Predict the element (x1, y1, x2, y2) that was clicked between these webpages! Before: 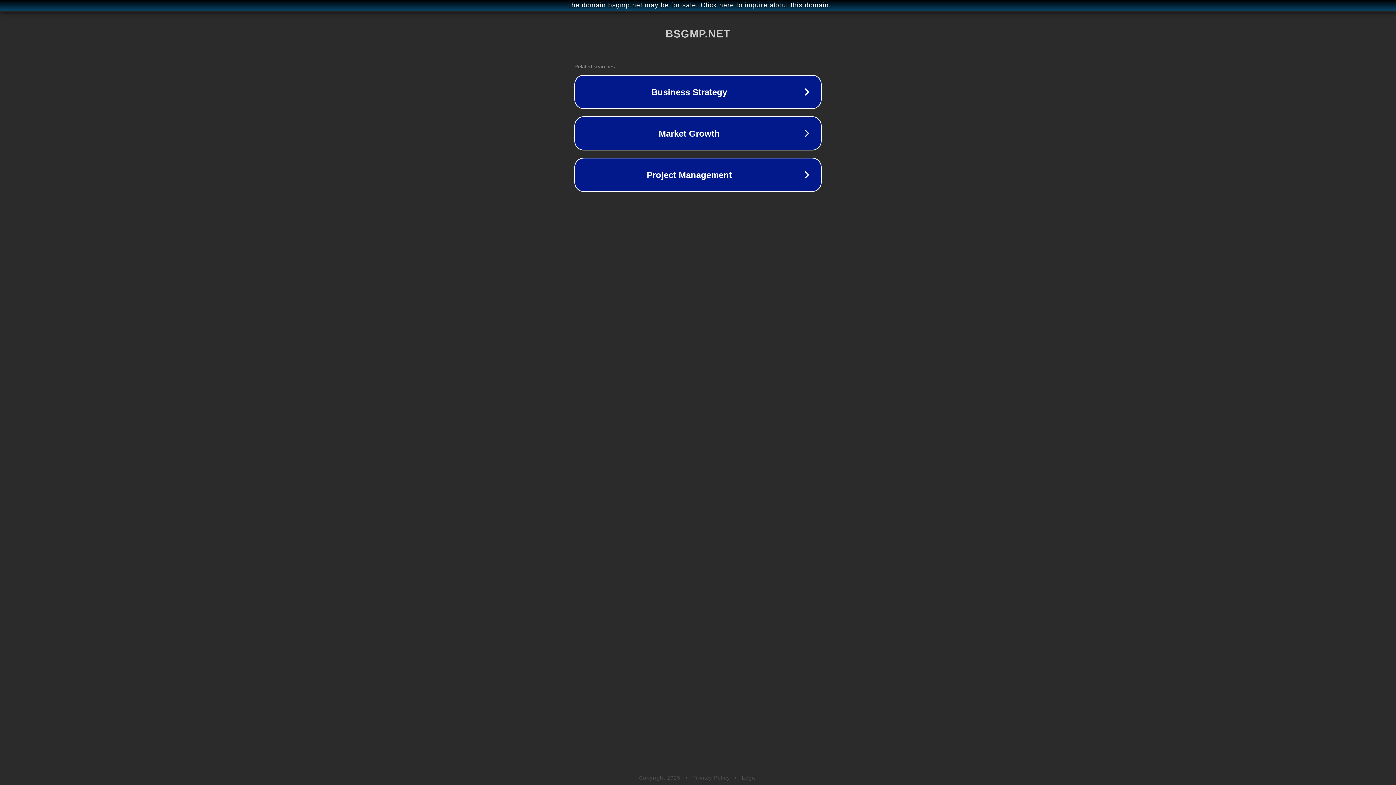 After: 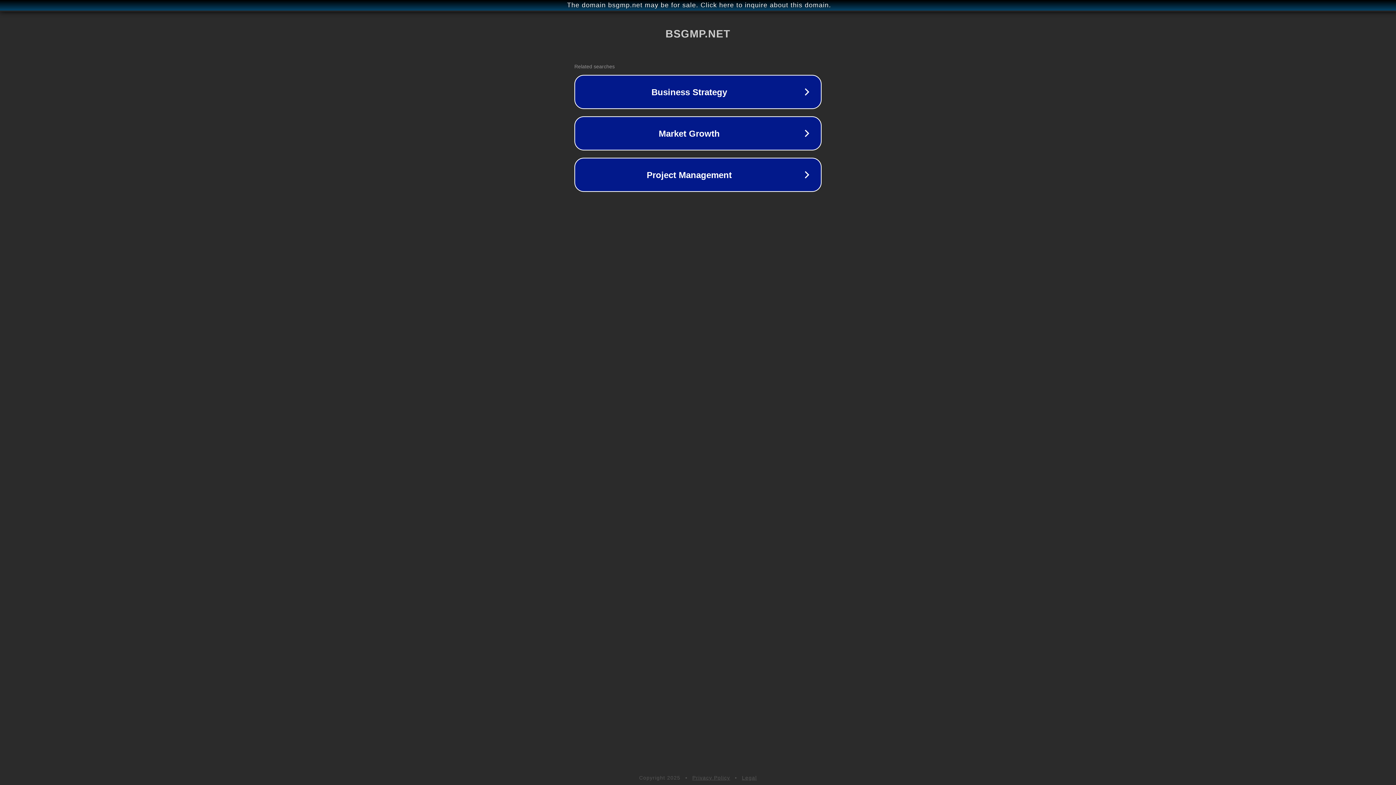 Action: label: Legal bbox: (742, 775, 757, 781)